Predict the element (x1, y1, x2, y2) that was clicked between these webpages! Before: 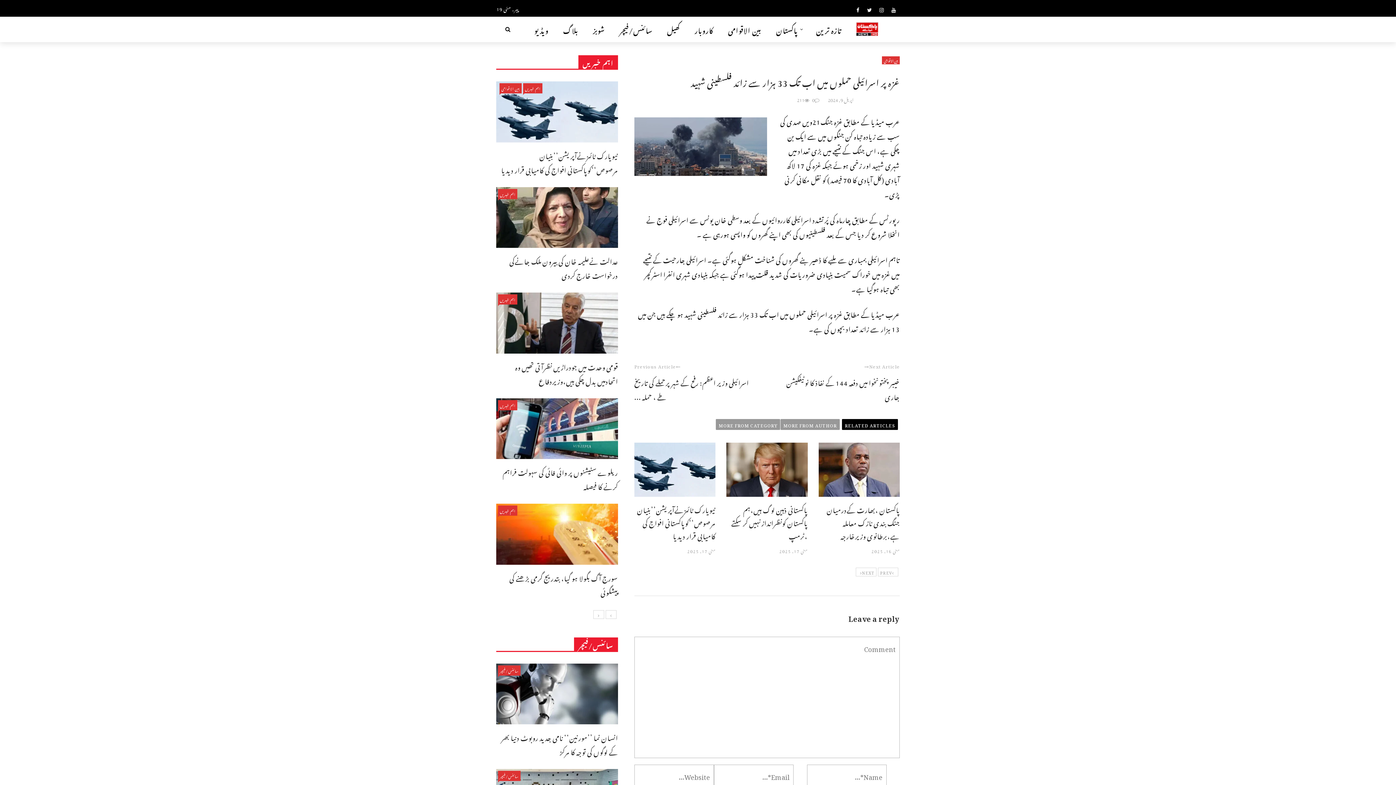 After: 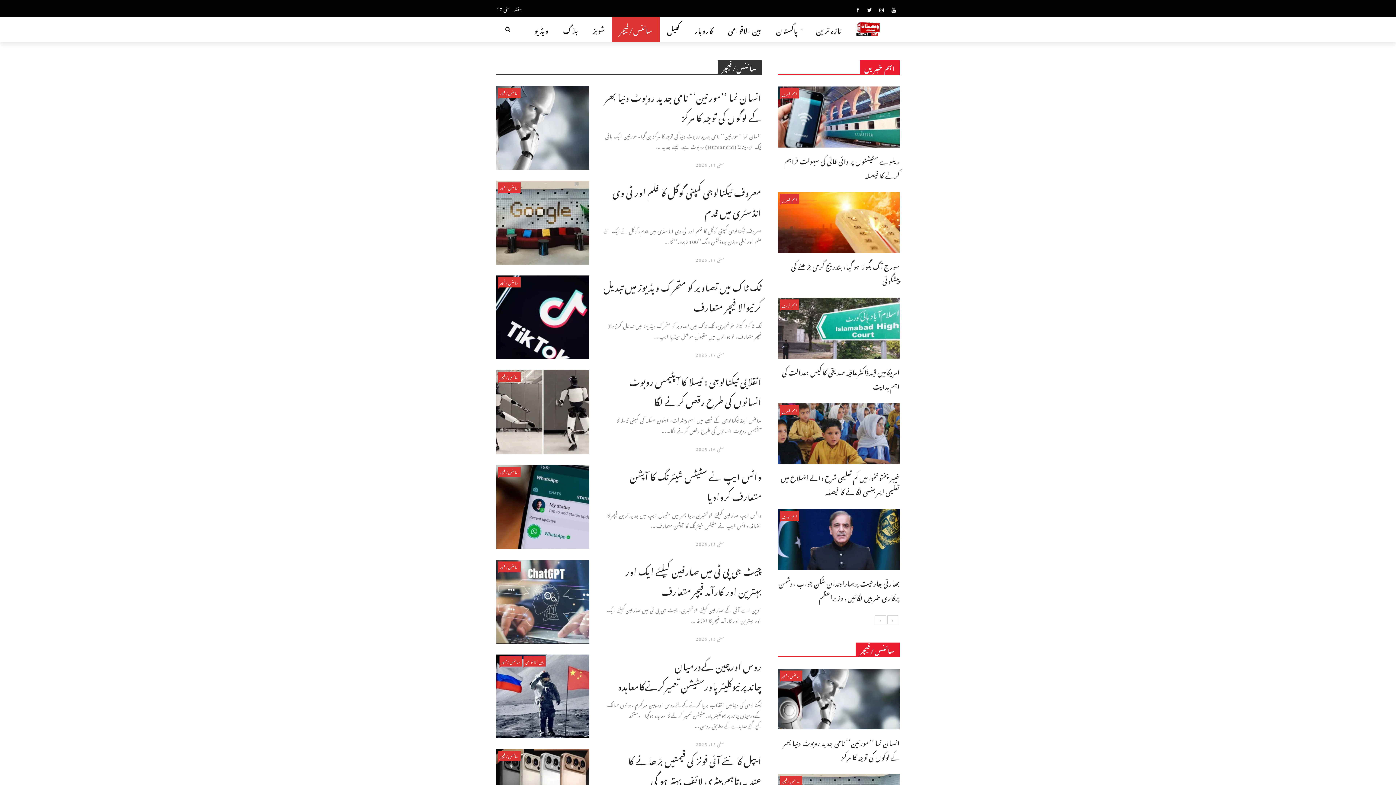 Action: label: سائنس/فیچر bbox: (498, 771, 520, 781)